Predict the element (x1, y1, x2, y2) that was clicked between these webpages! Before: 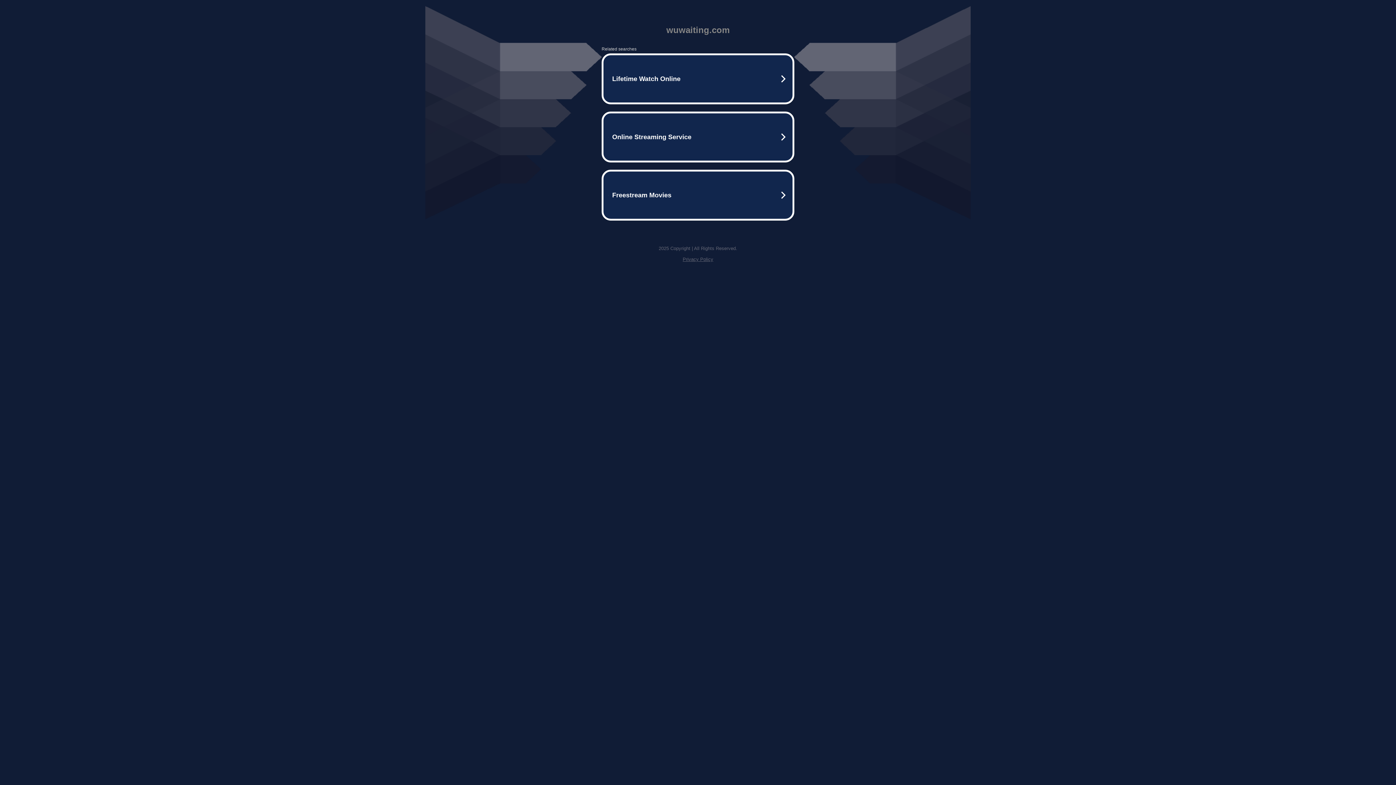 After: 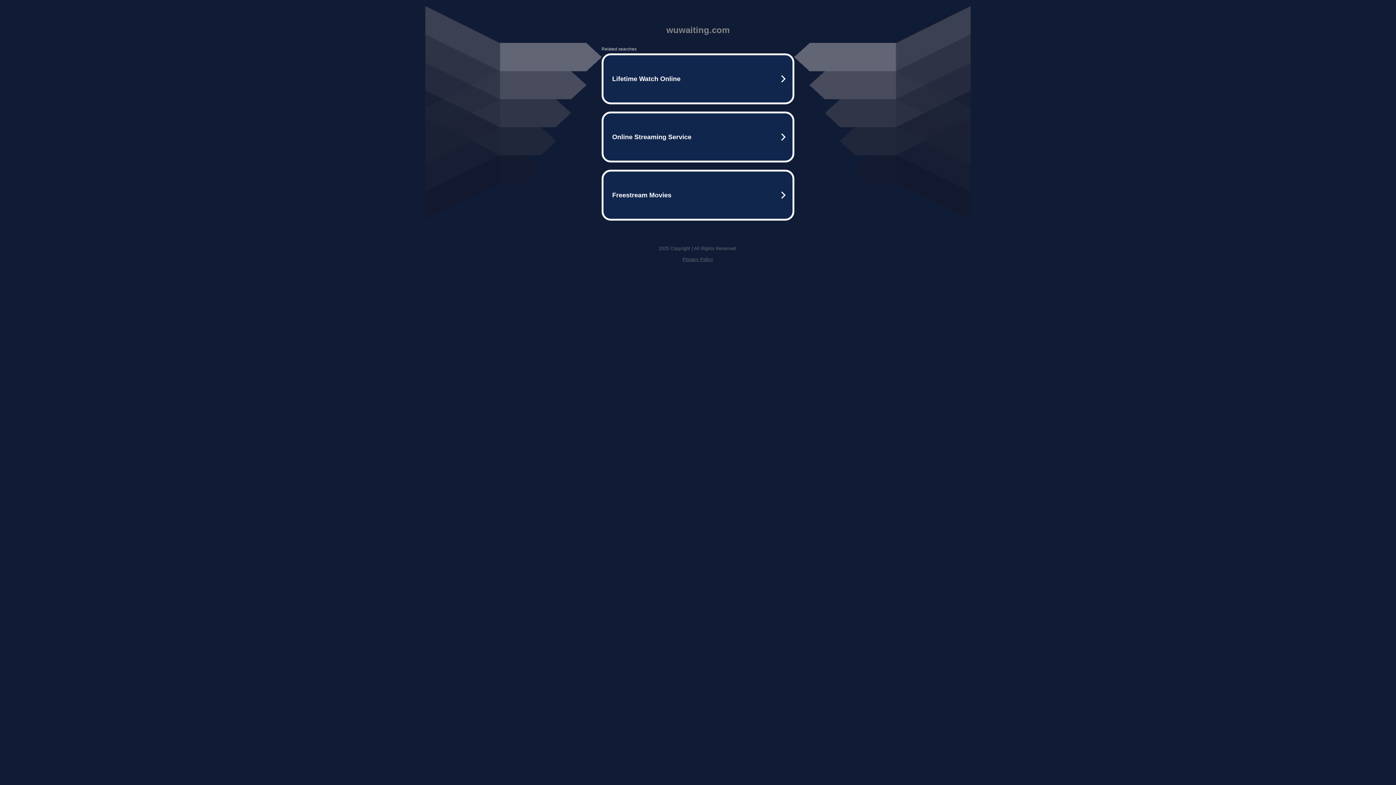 Action: bbox: (682, 256, 713, 262) label: Privacy Policy